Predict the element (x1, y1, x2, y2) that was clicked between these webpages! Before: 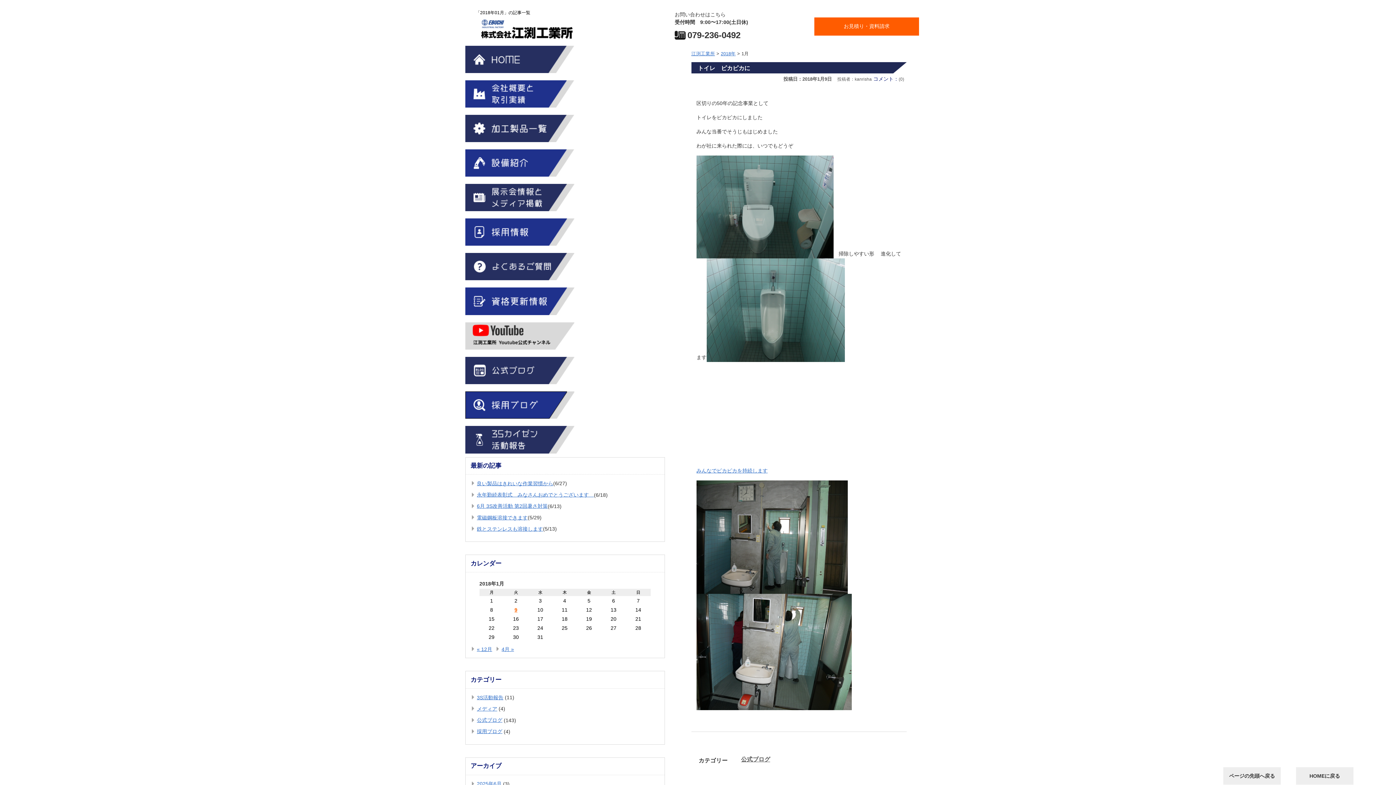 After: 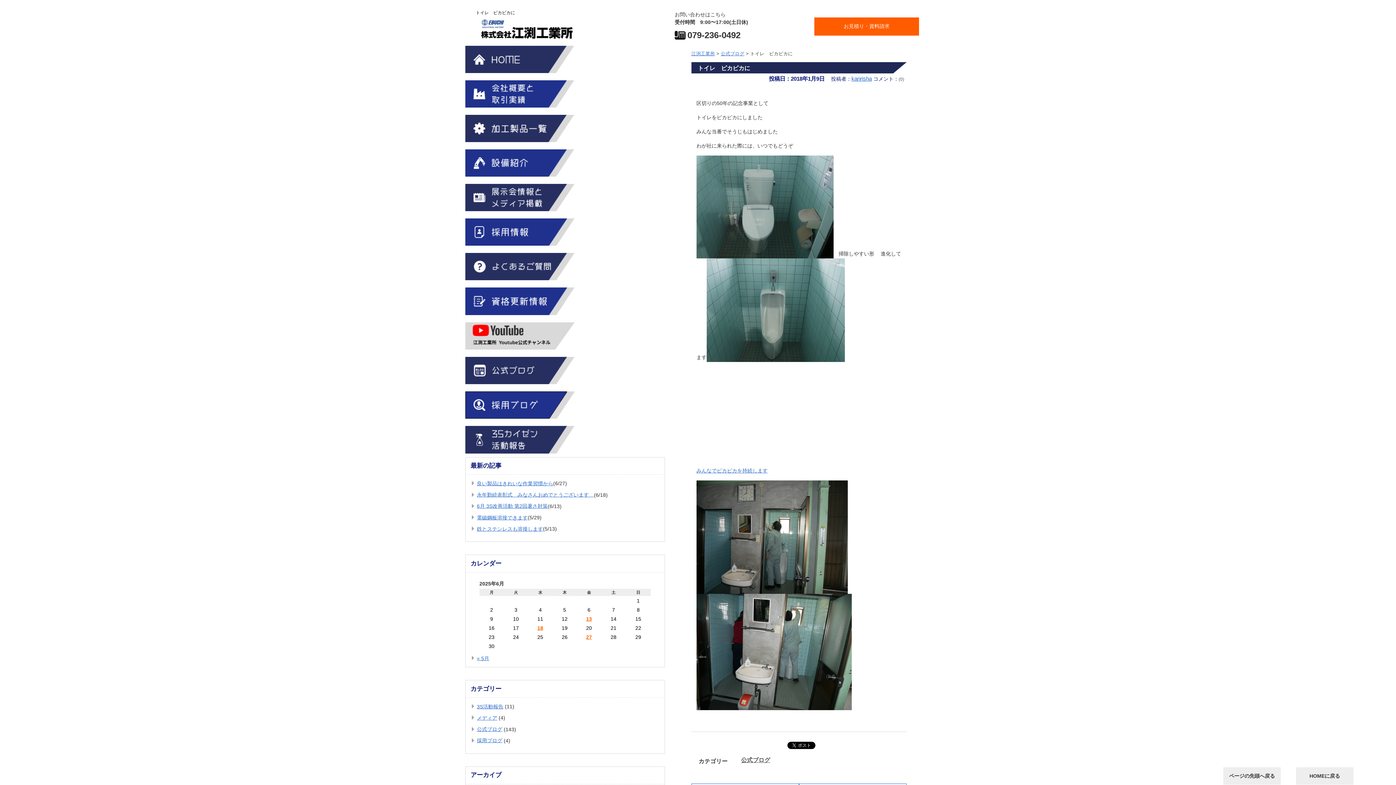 Action: label: 投稿日：2018年1月9日 　投稿者： bbox: (783, 76, 854, 81)